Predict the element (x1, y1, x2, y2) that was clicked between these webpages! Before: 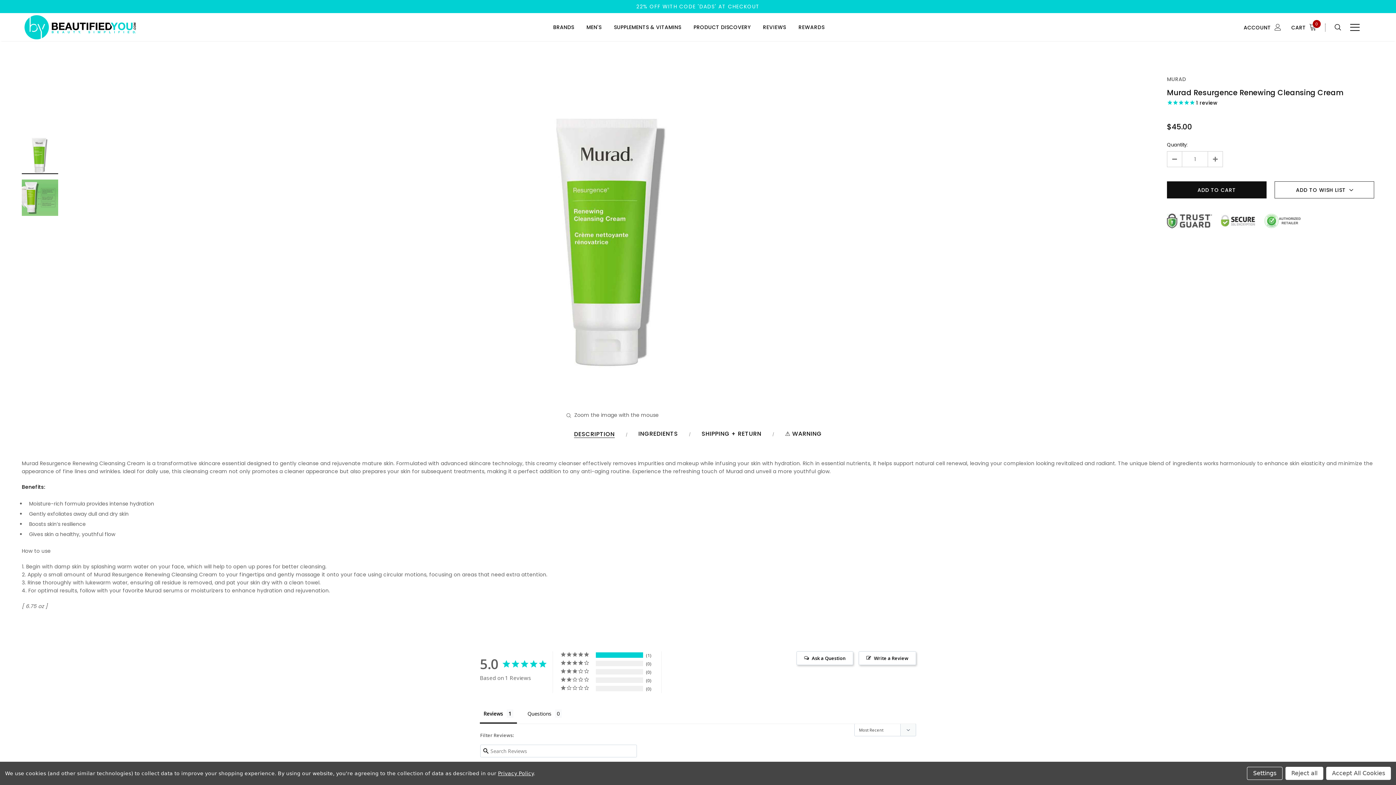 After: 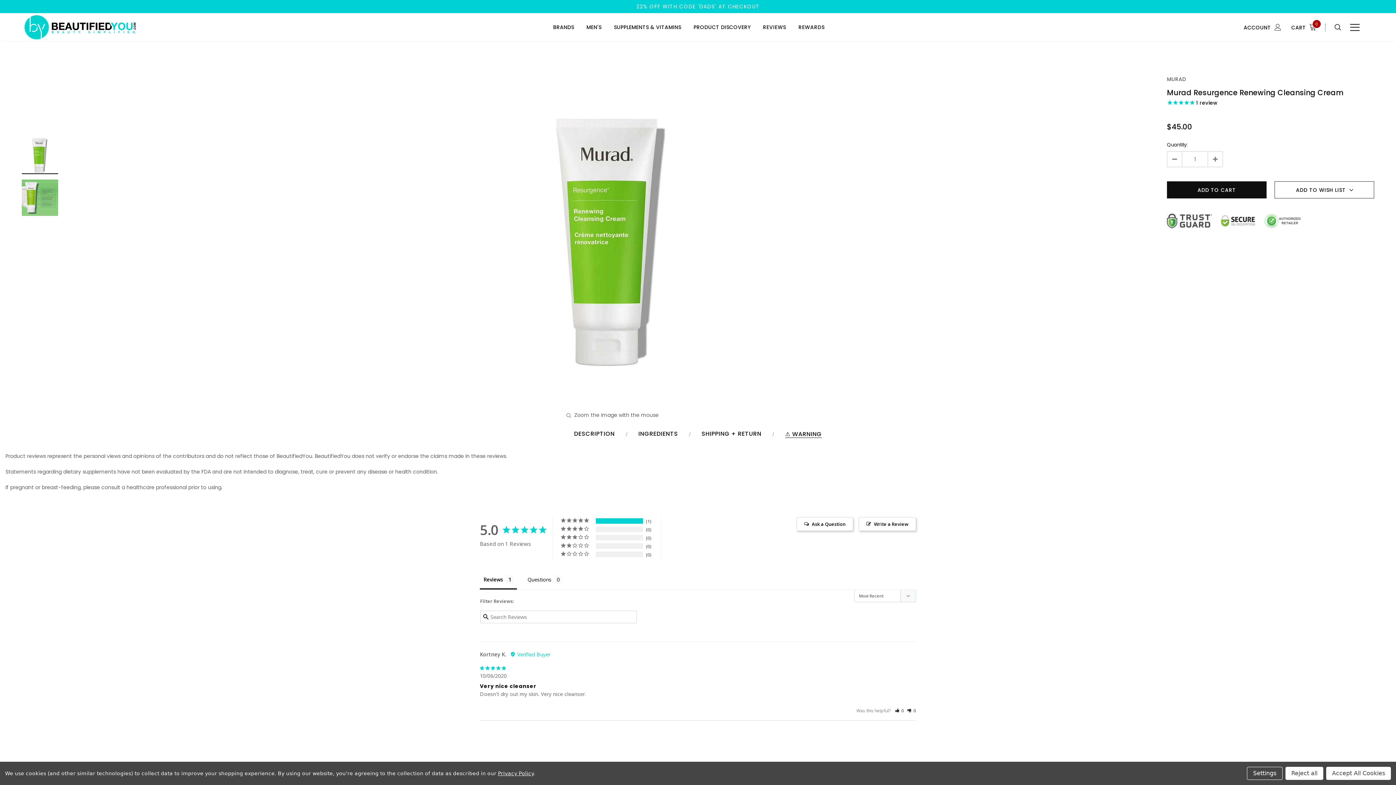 Action: bbox: (785, 431, 822, 437) label: ⚠ WARNING